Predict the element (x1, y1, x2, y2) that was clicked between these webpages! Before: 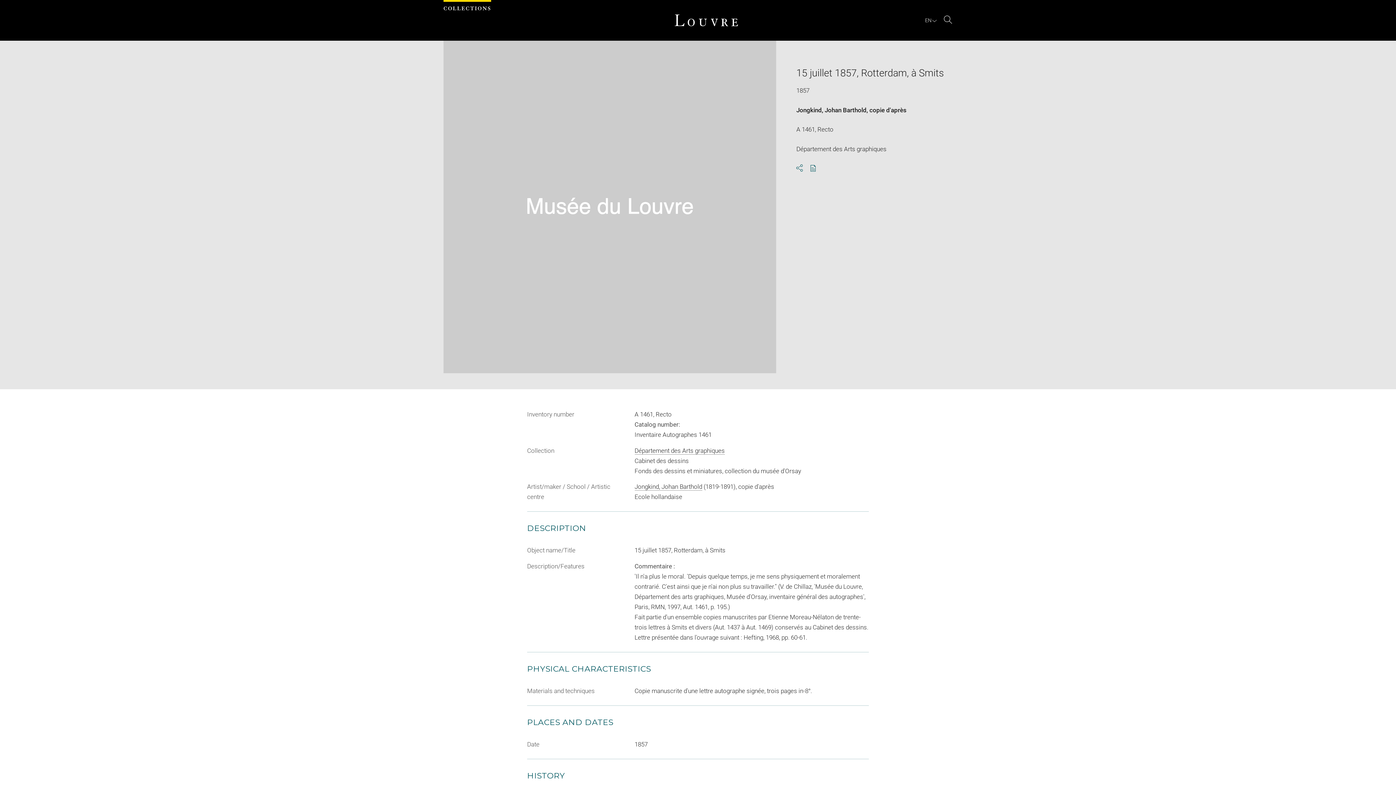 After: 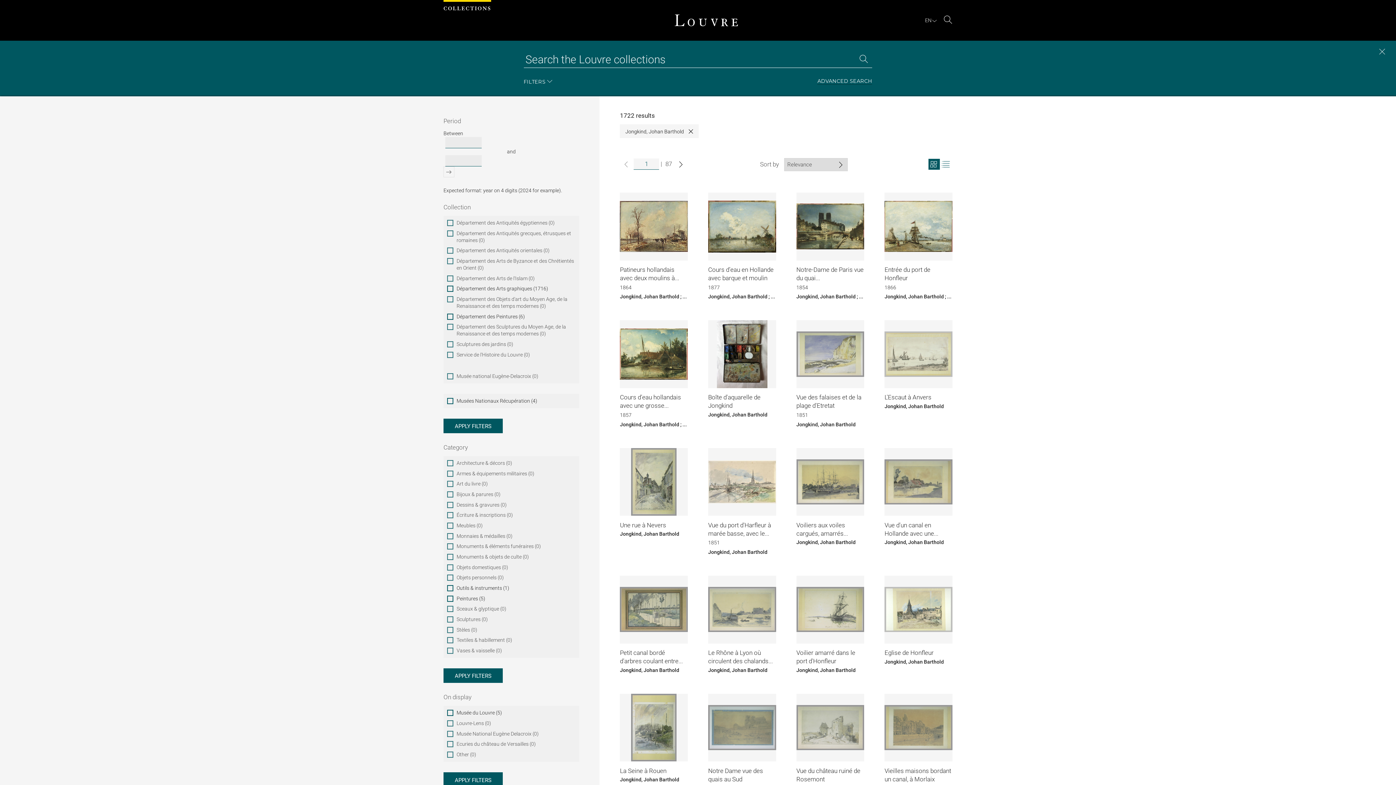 Action: bbox: (634, 483, 702, 490) label: Jongkind, Johan Barthold